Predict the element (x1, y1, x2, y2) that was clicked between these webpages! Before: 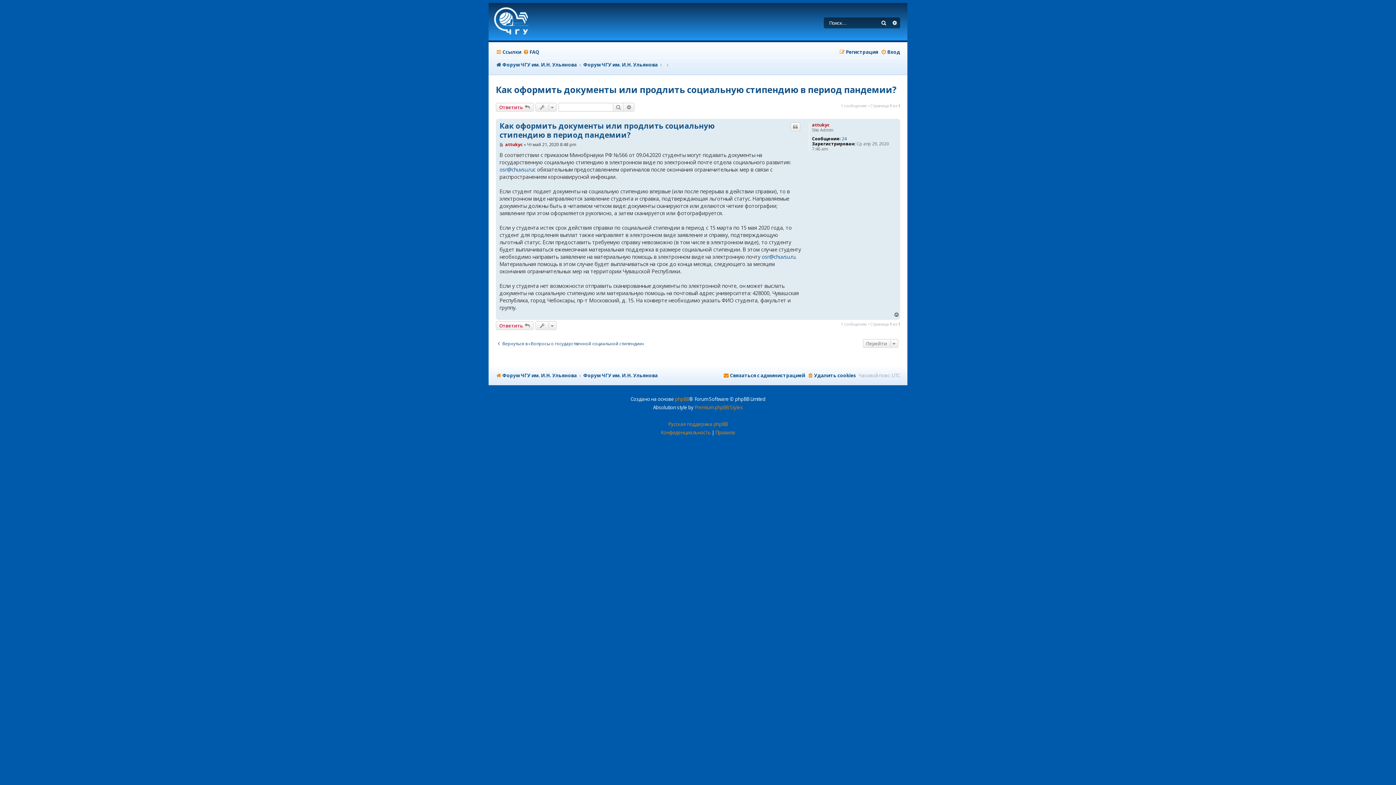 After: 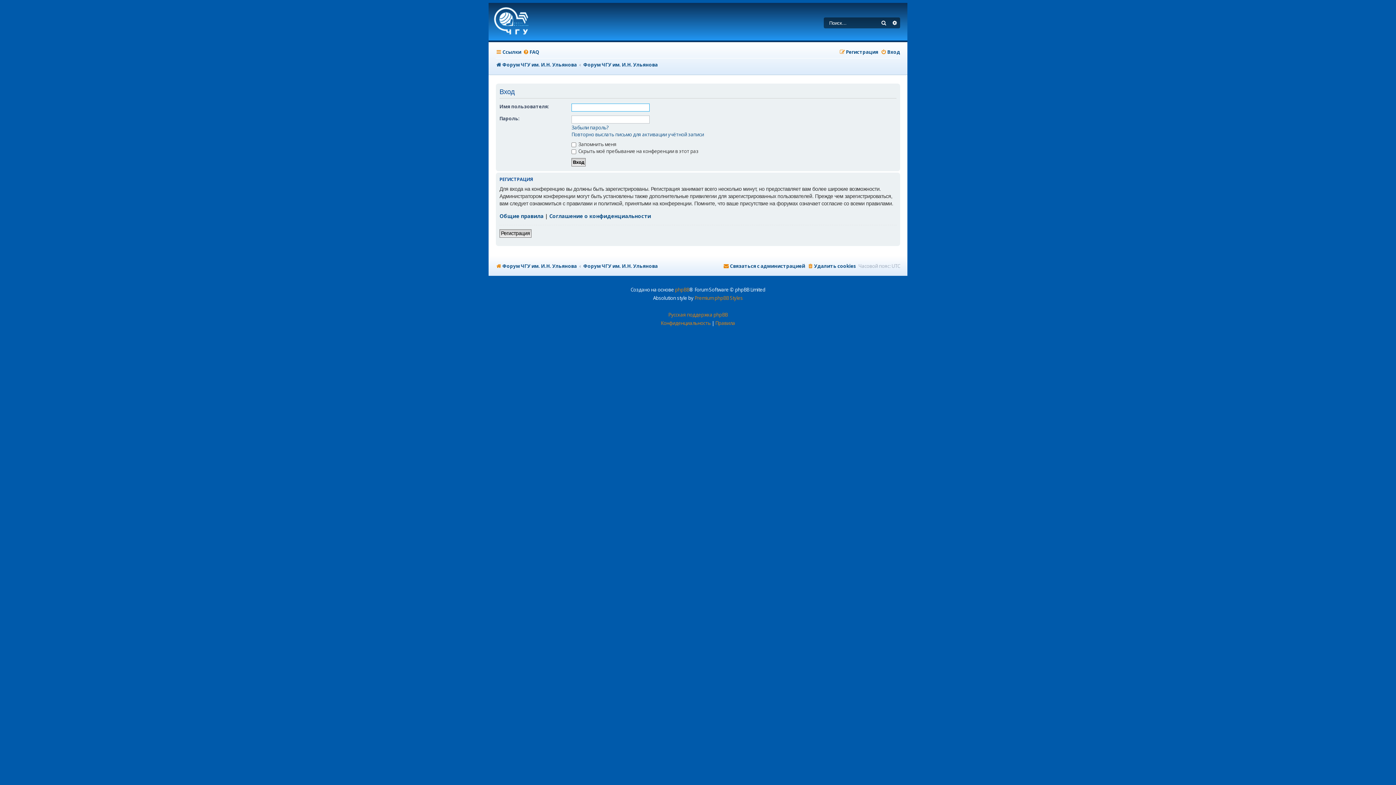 Action: bbox: (881, 46, 900, 57) label: Вход